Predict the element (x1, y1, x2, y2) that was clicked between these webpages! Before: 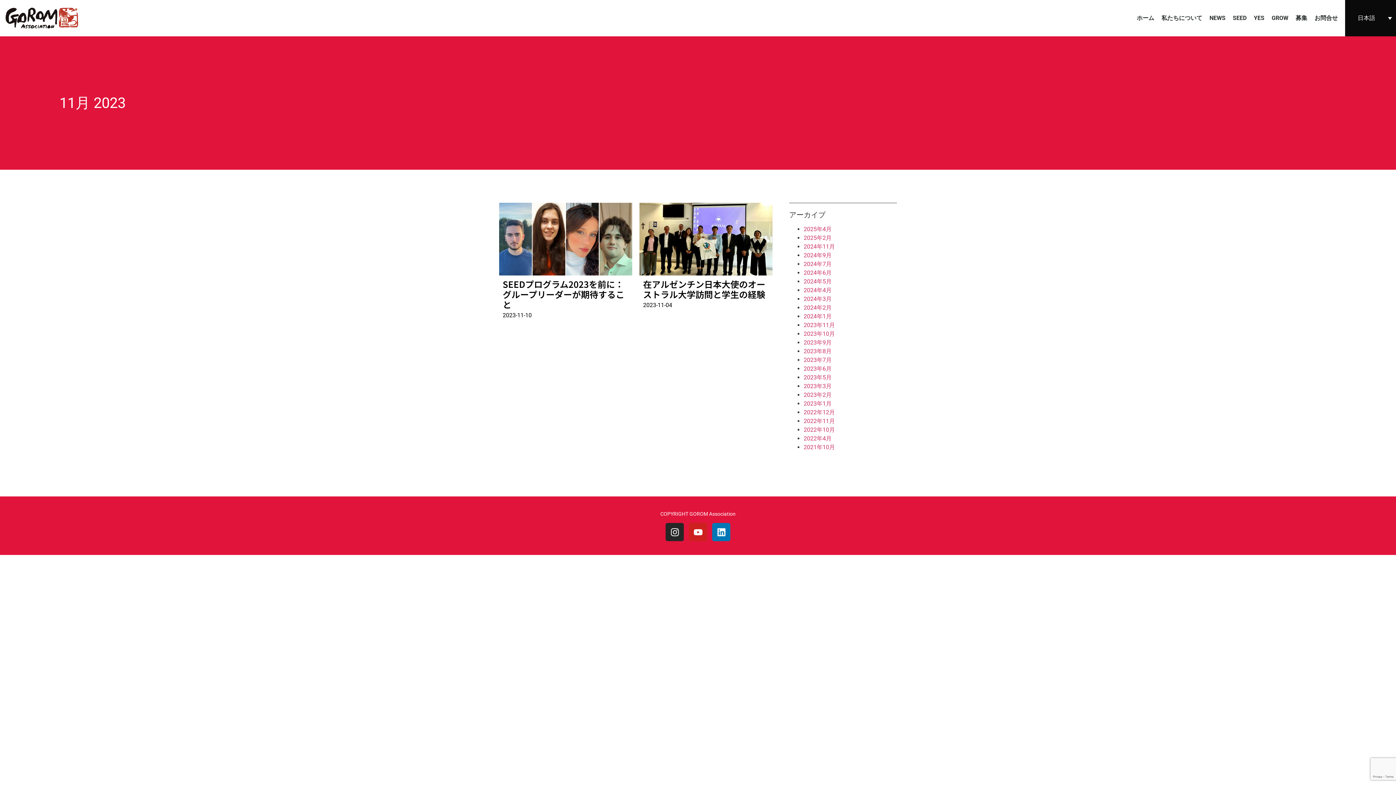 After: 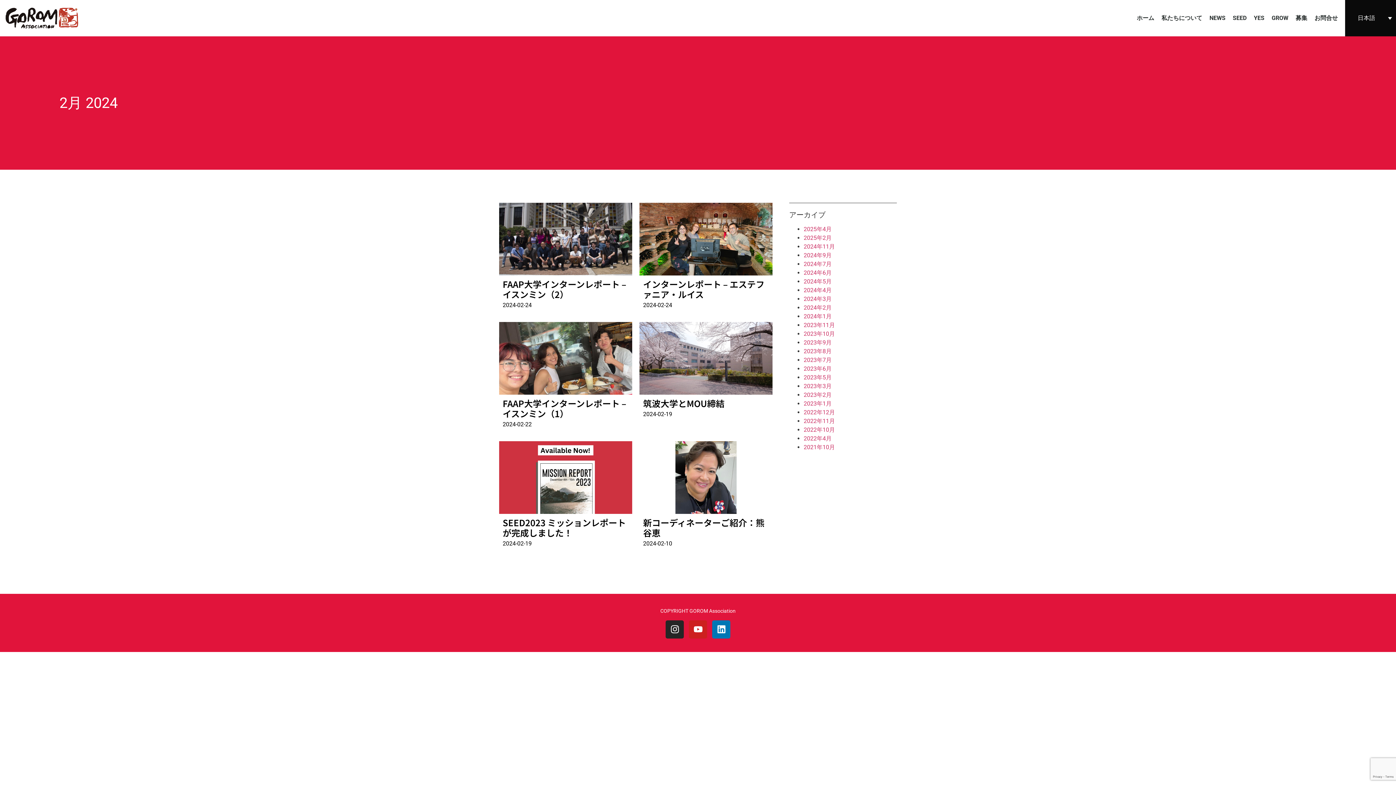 Action: bbox: (803, 304, 831, 311) label: 2024年2月